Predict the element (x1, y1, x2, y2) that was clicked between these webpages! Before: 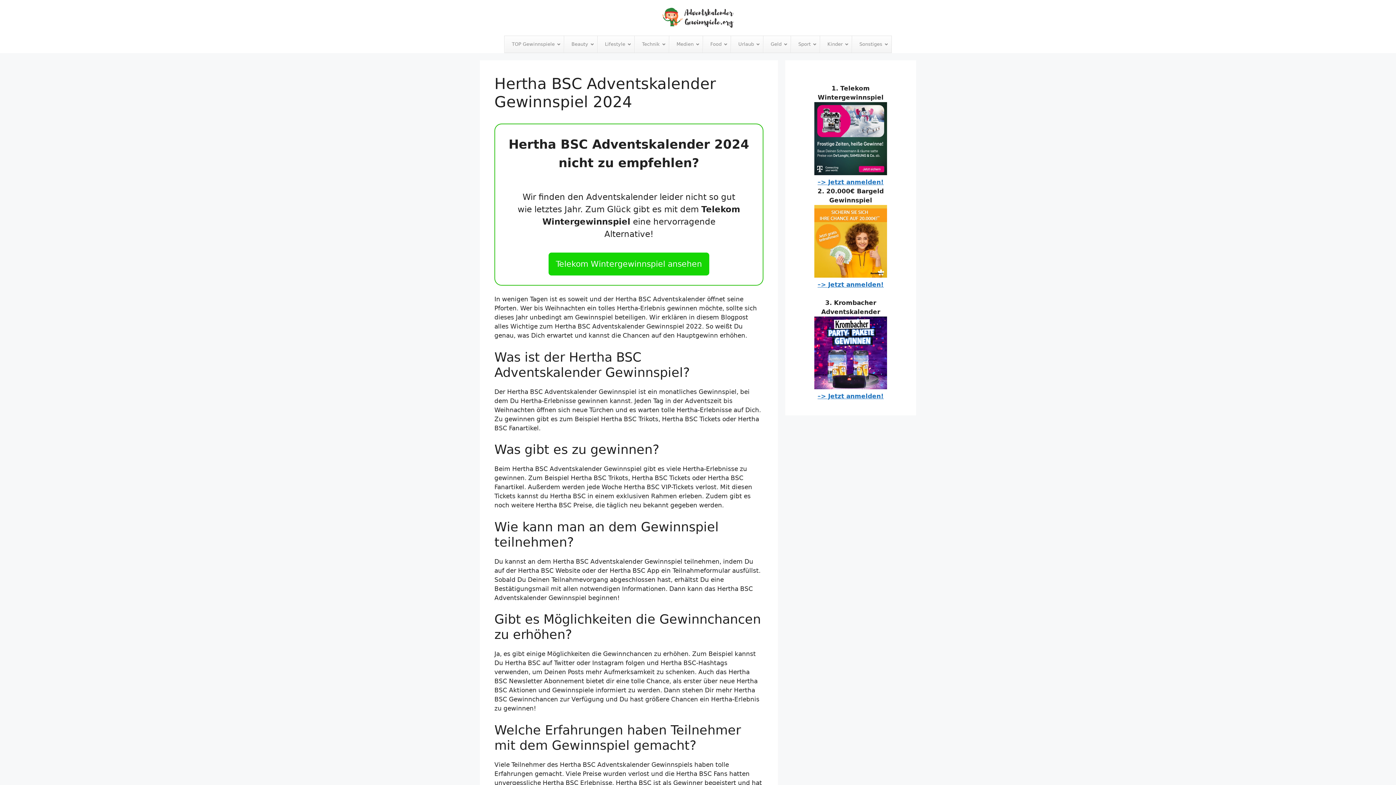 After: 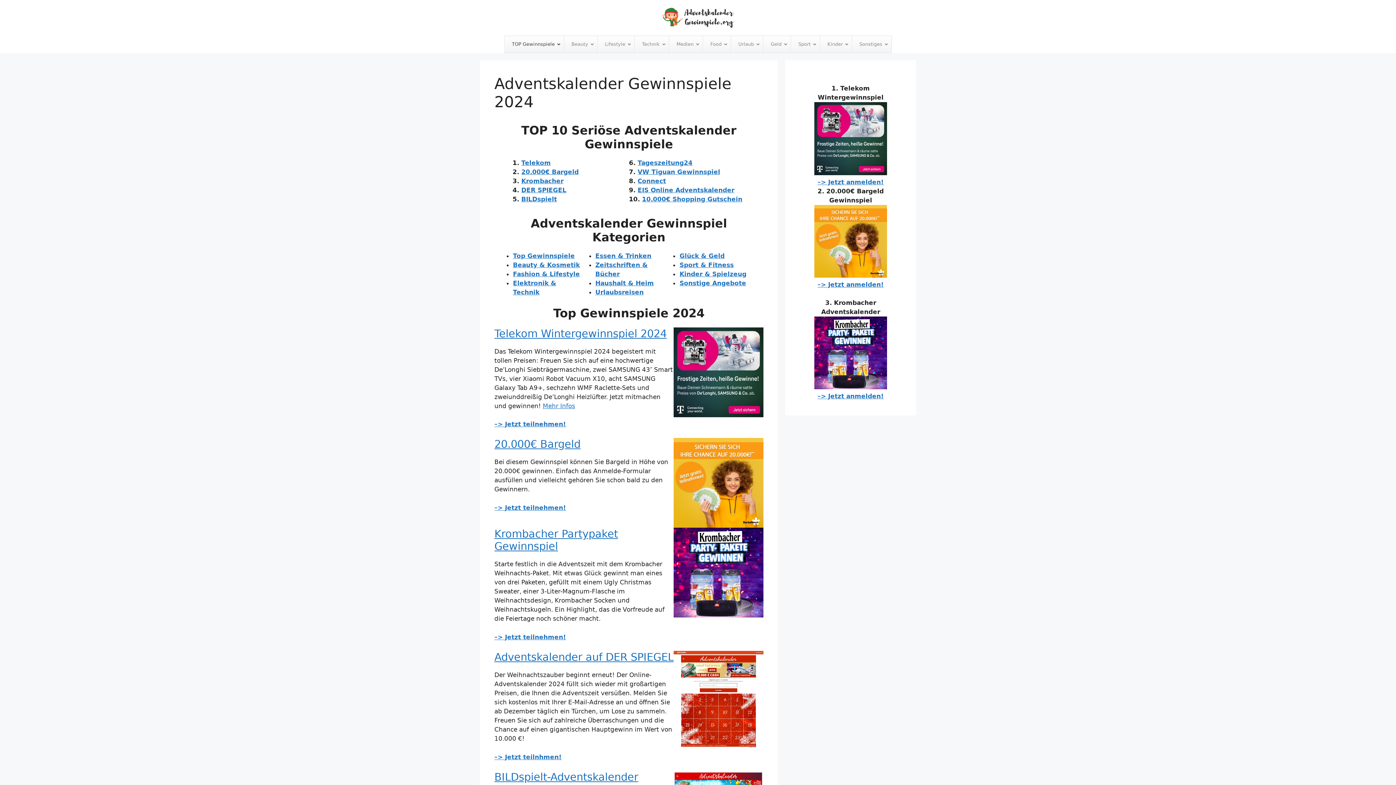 Action: bbox: (504, 35, 564, 52) label: TOP Gewinnspiele